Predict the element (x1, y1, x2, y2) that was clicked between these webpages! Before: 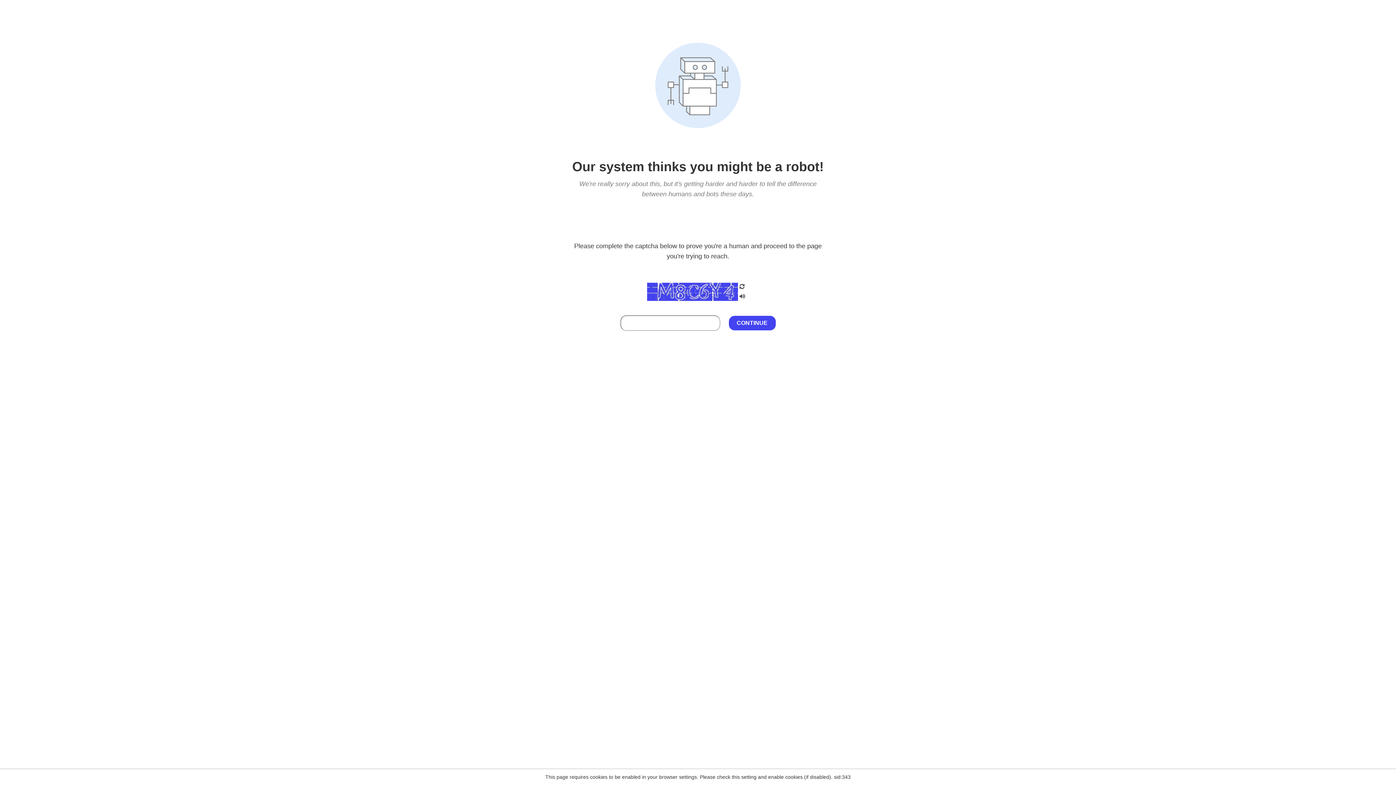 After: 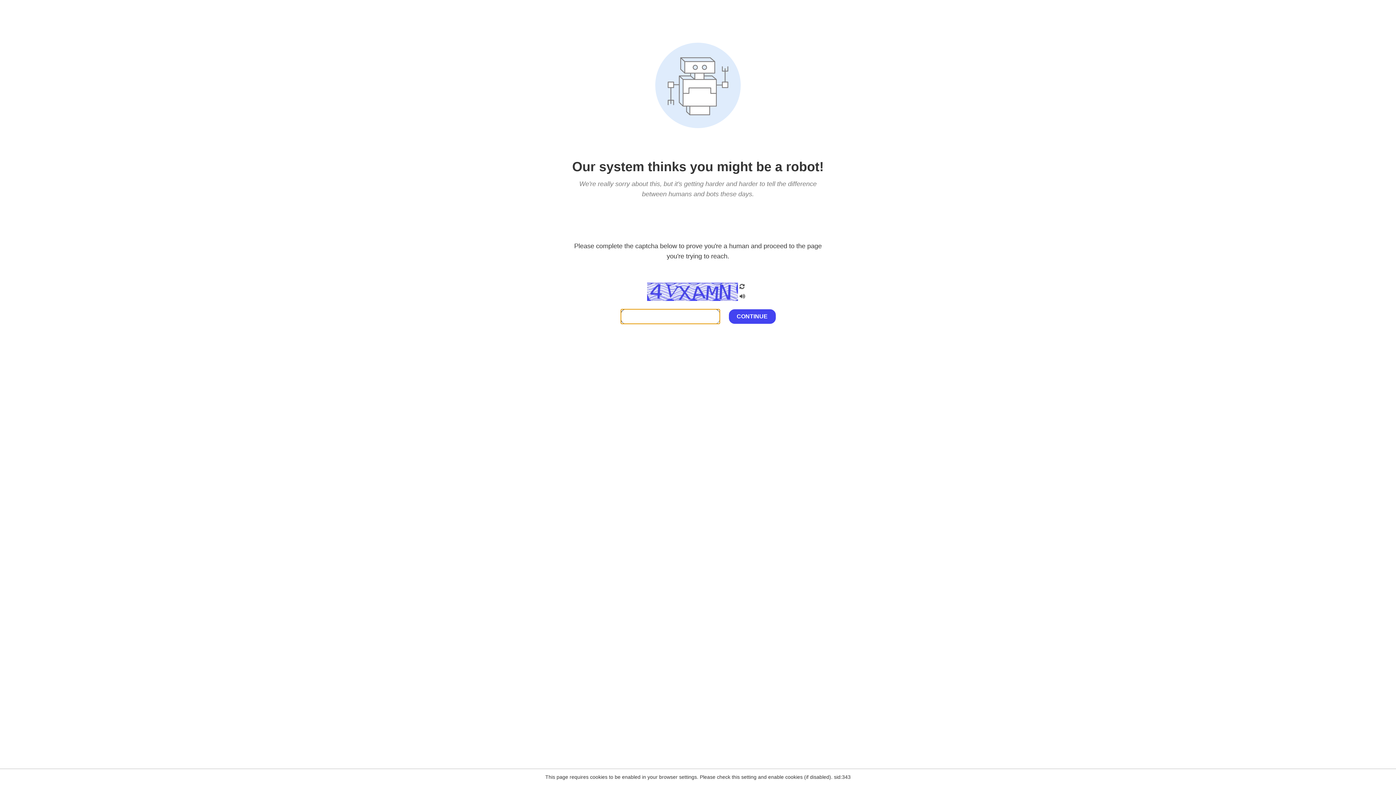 Action: bbox: (738, 282, 746, 292)